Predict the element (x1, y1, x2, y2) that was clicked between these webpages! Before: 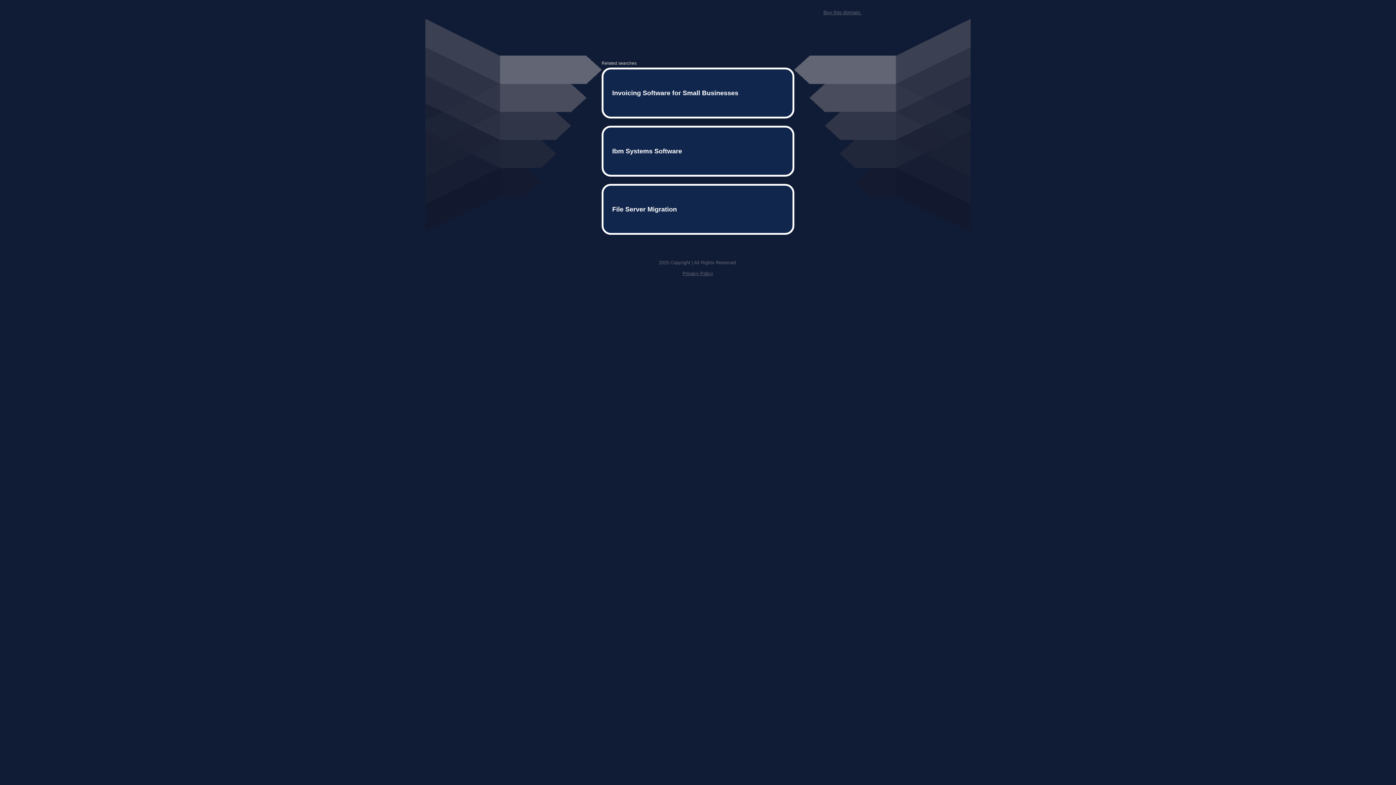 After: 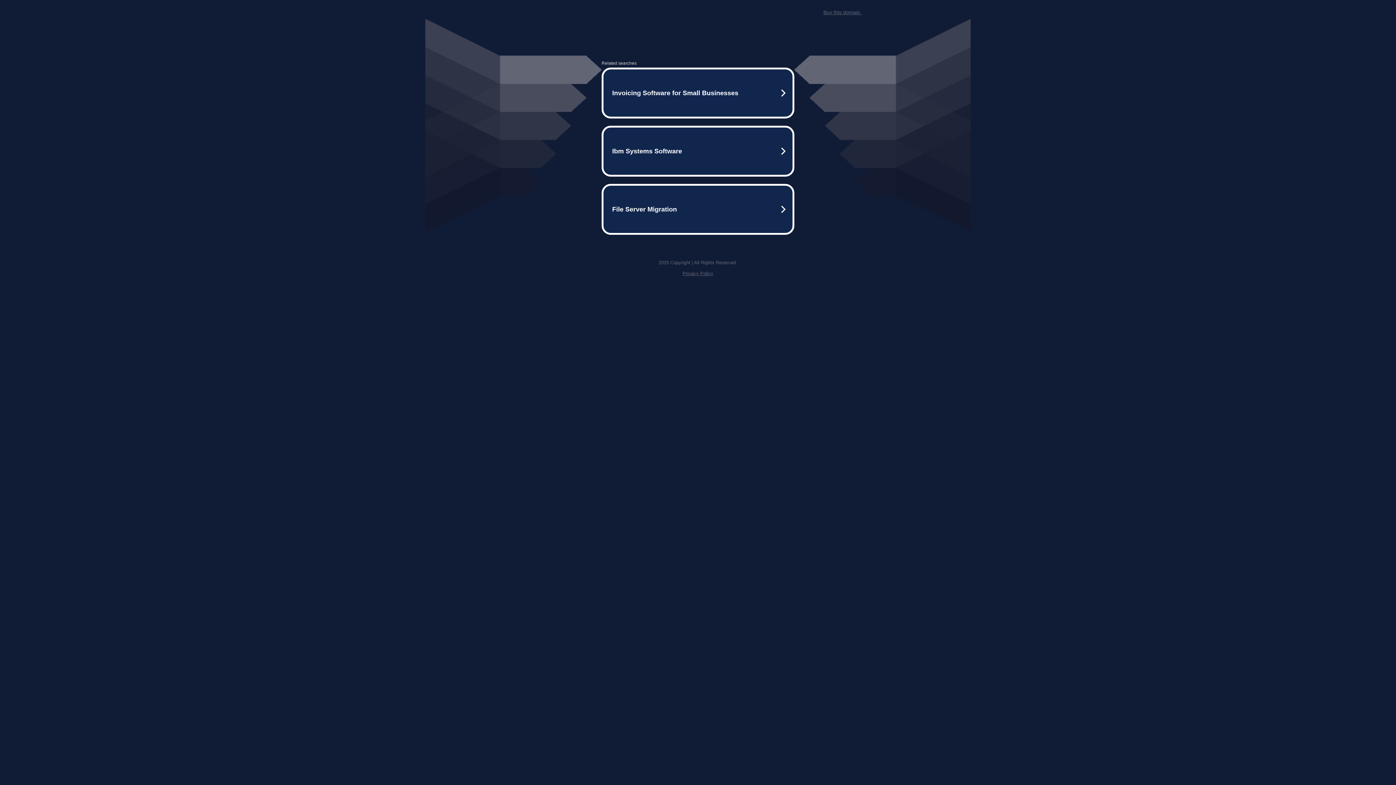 Action: bbox: (682, 259, 713, 264) label: Privacy Policy